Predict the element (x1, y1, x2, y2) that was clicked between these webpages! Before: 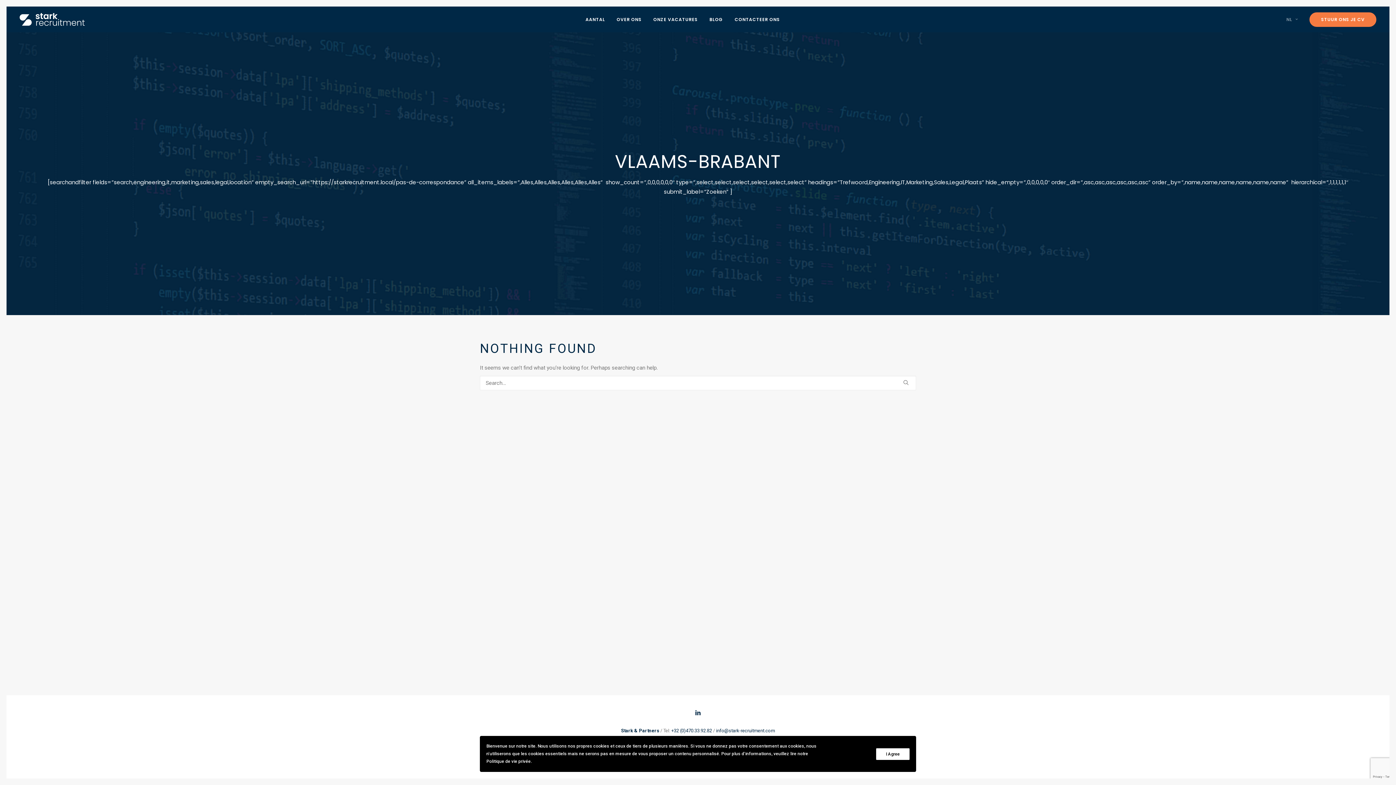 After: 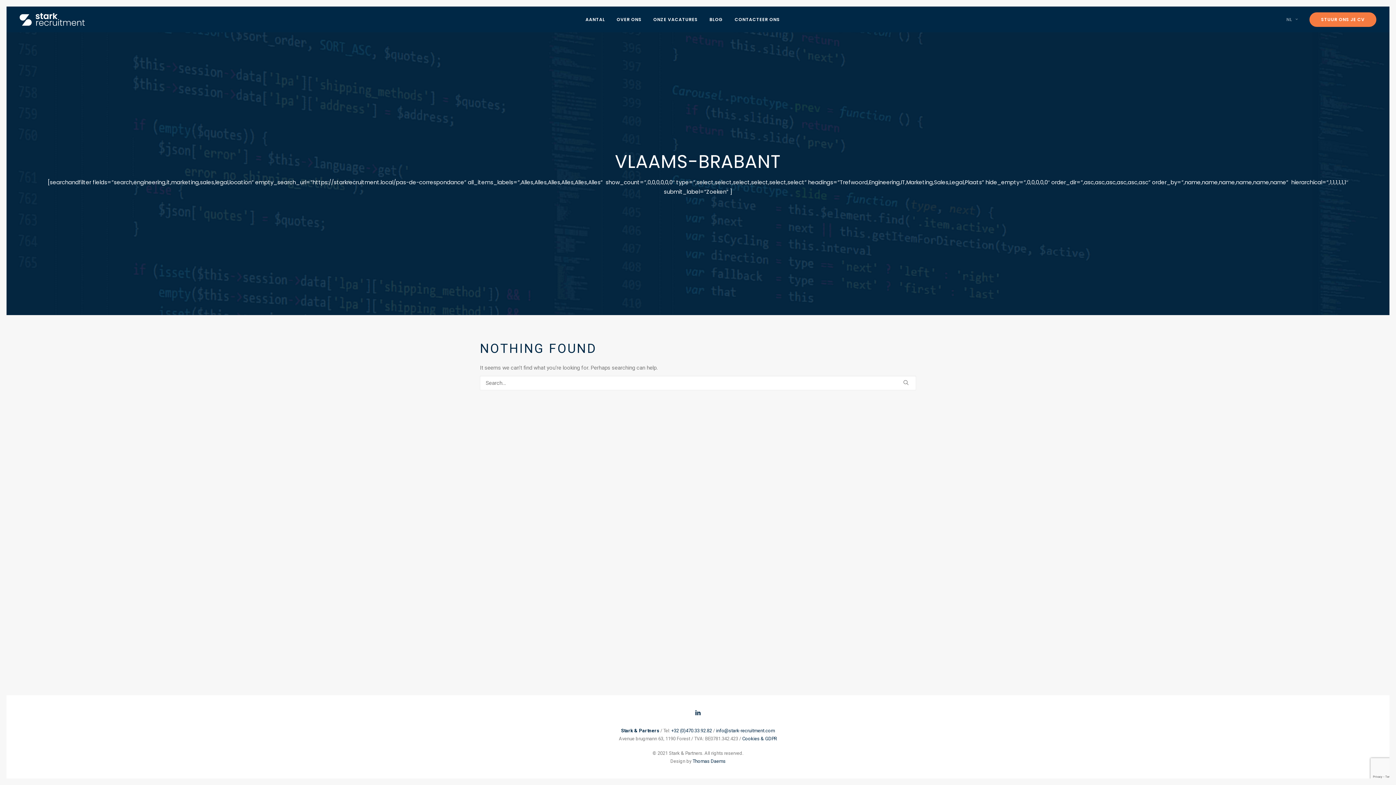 Action: bbox: (876, 748, 909, 760) label: I Agree